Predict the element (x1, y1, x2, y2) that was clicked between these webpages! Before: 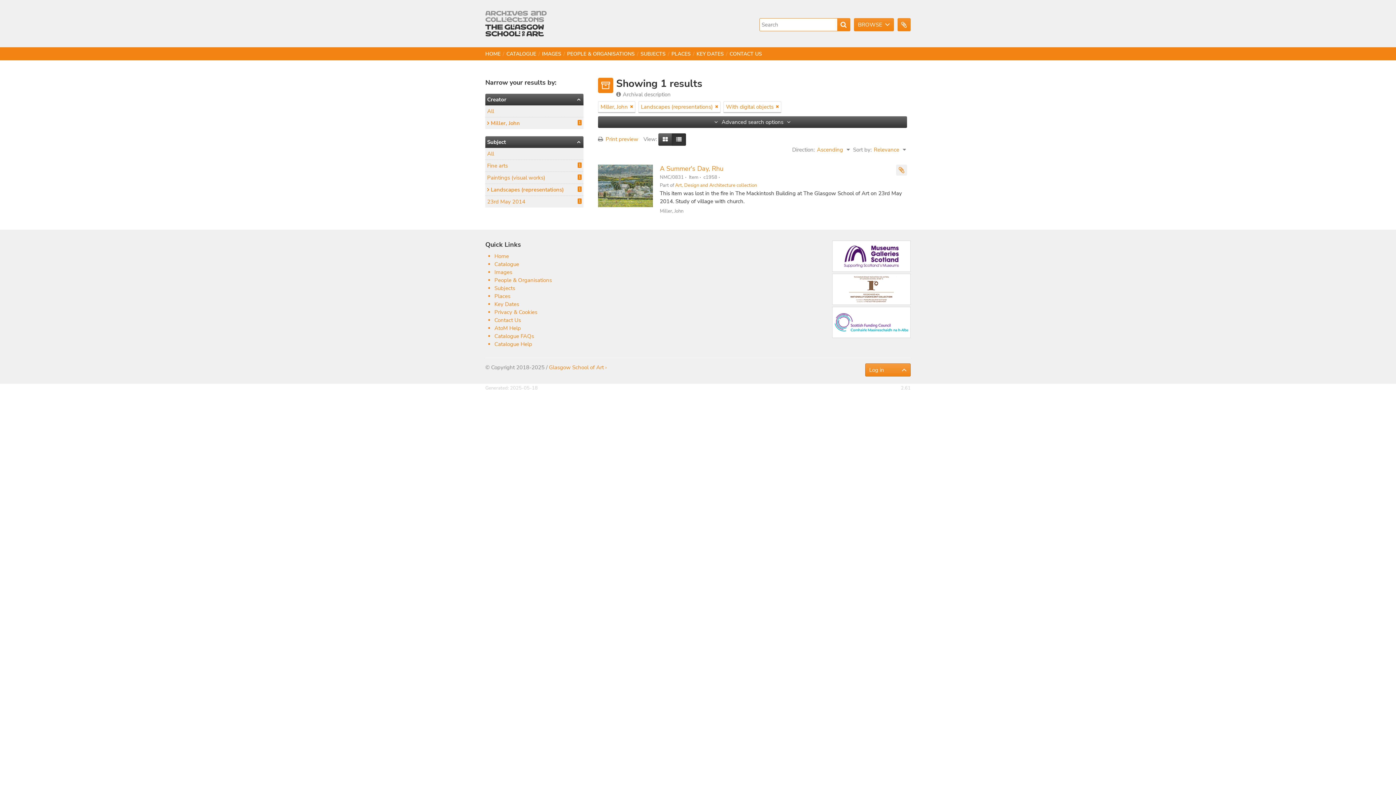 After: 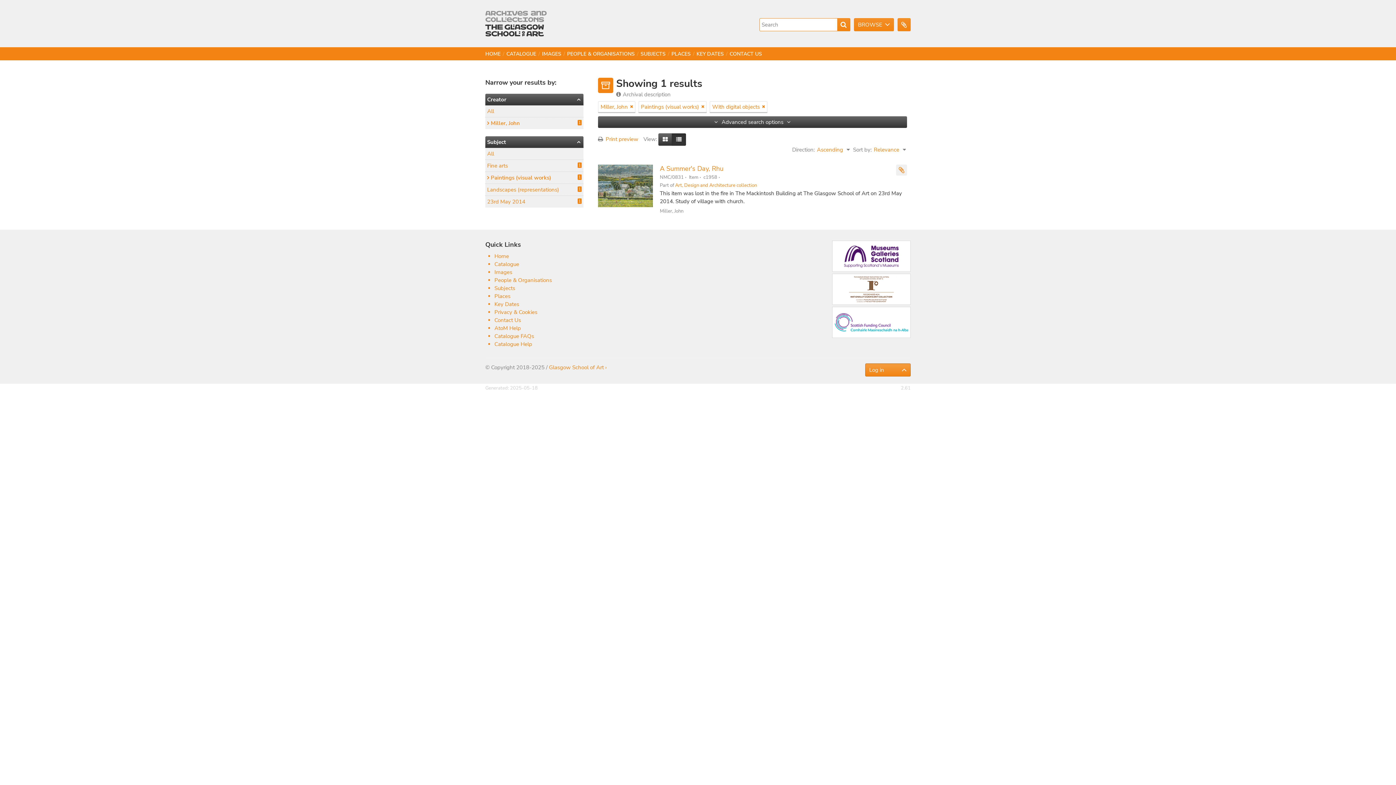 Action: bbox: (487, 173, 581, 181) label: Paintings (visual works)
, 1 results